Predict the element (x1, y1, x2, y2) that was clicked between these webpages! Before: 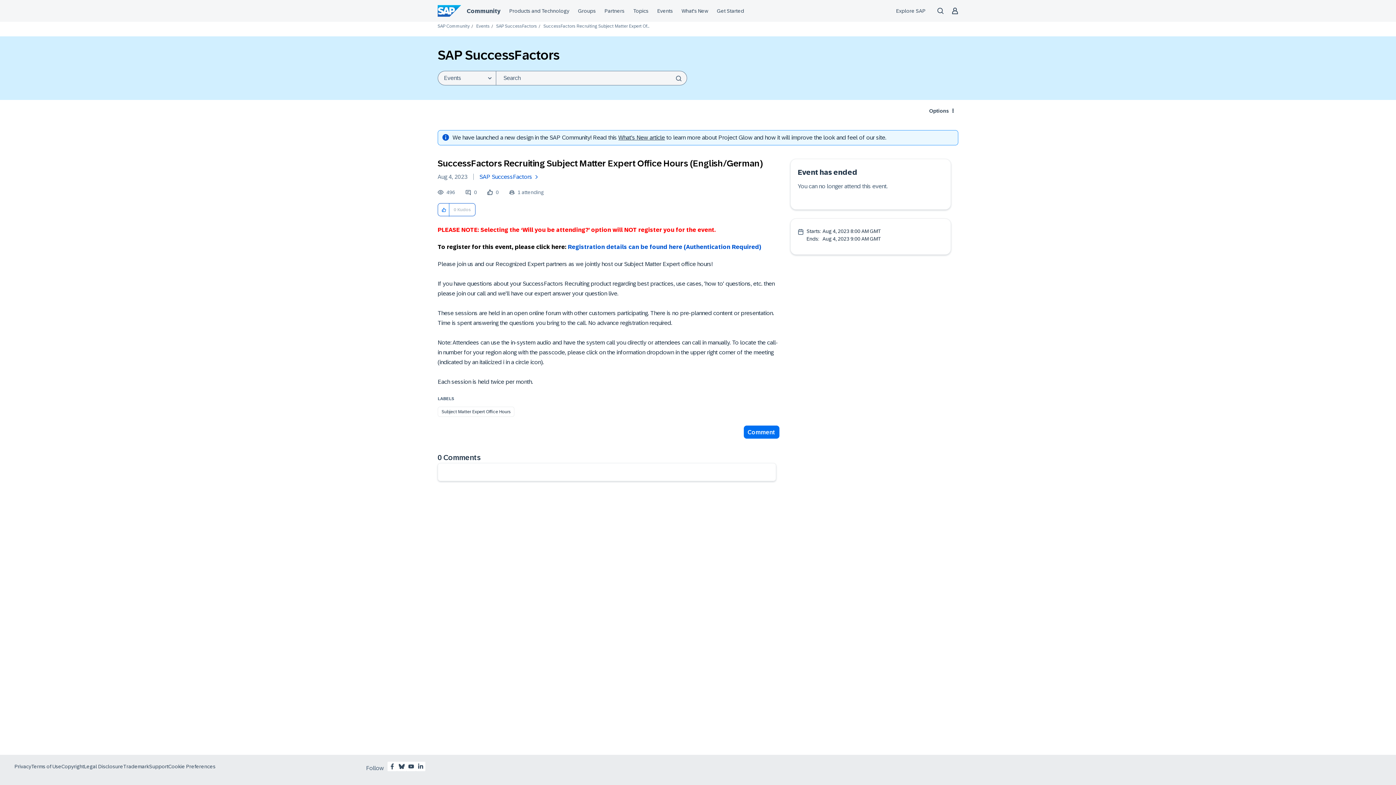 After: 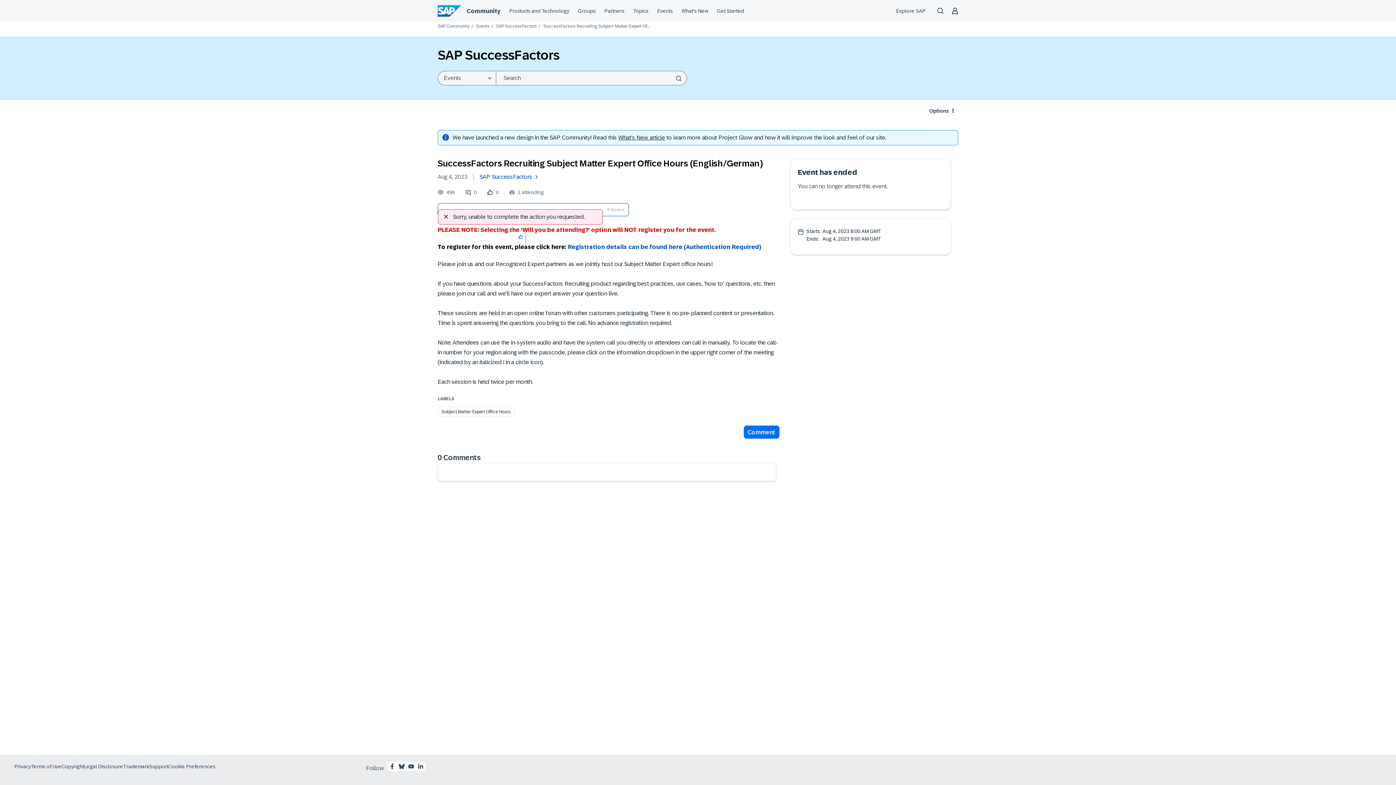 Action: label: Click here to give kudos to this post. bbox: (438, 203, 449, 216)